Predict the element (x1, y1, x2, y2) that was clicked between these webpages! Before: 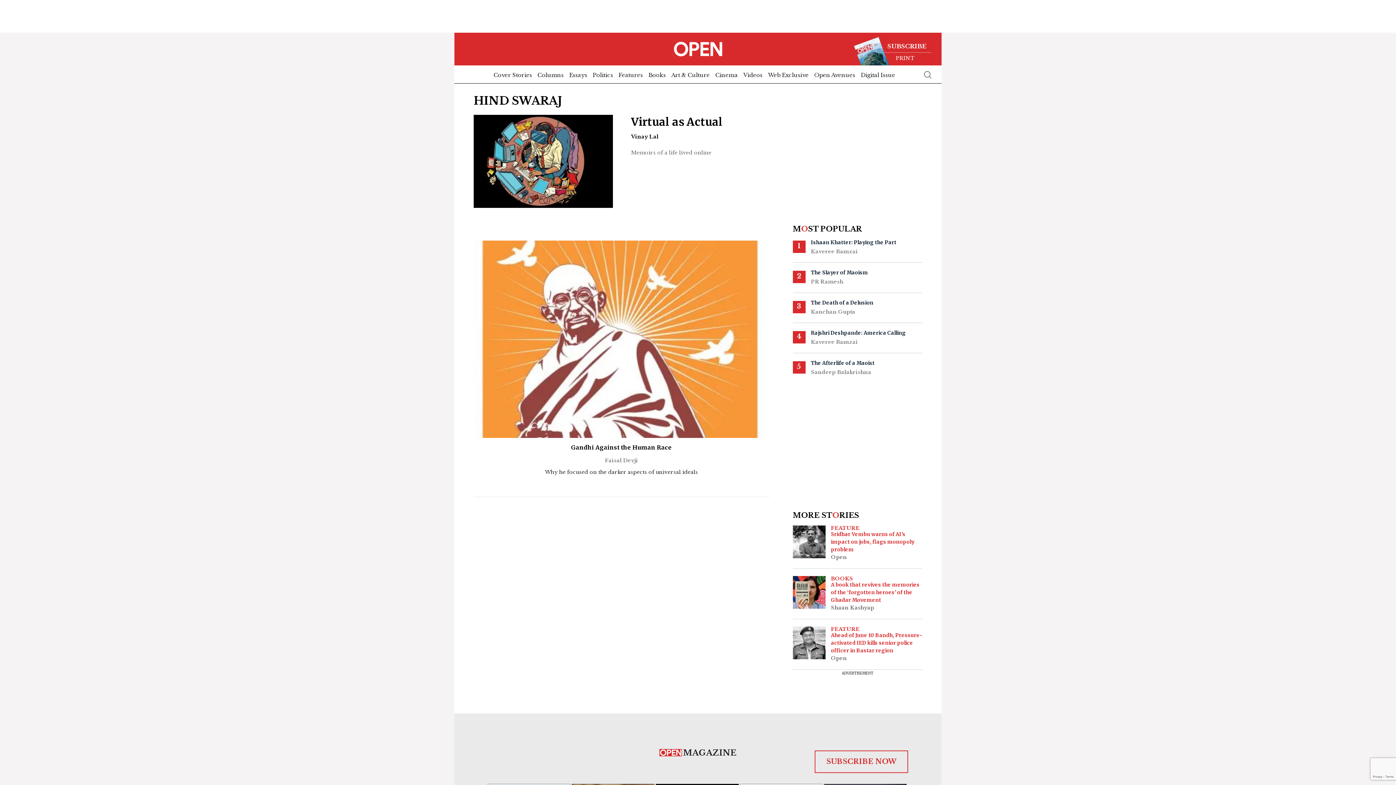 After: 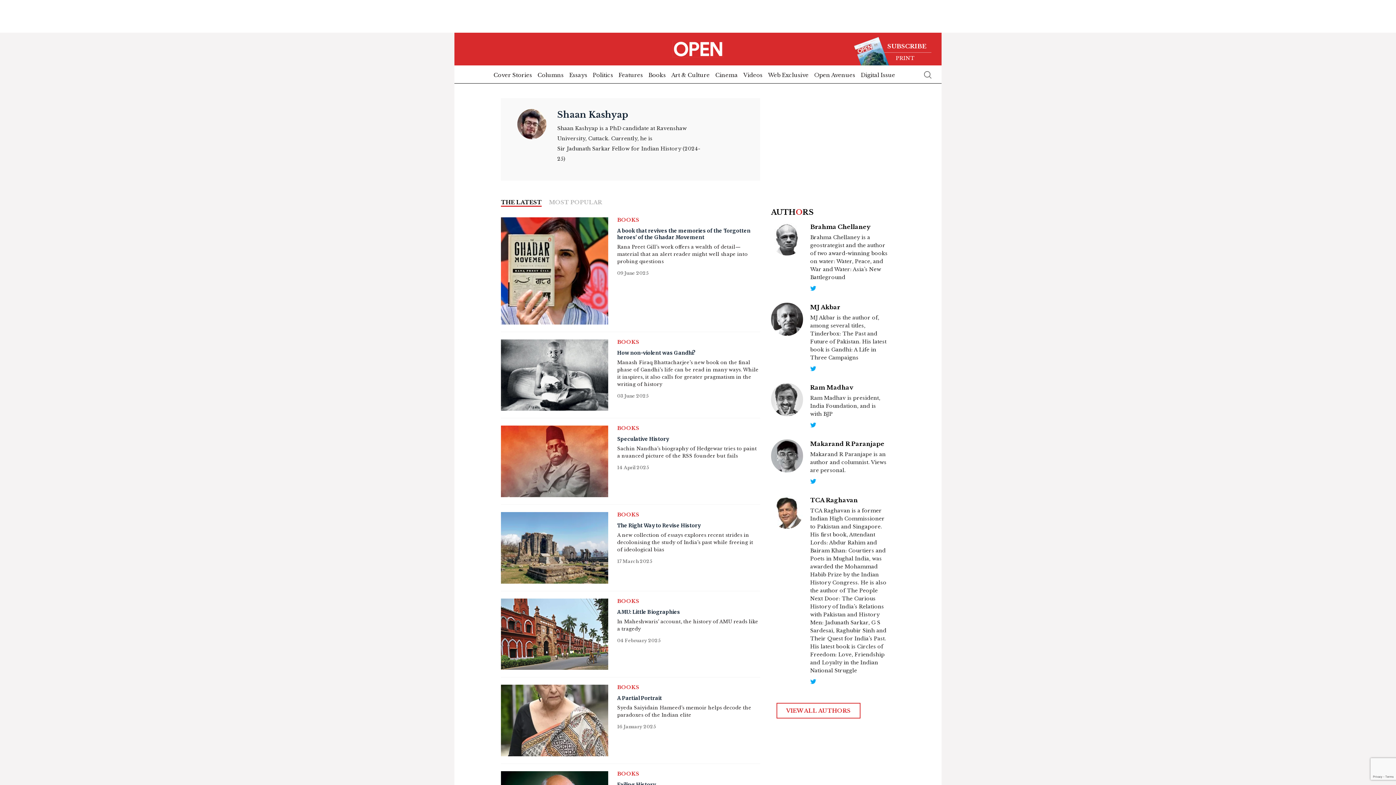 Action: label: Shaan Kashyap bbox: (831, 604, 922, 612)